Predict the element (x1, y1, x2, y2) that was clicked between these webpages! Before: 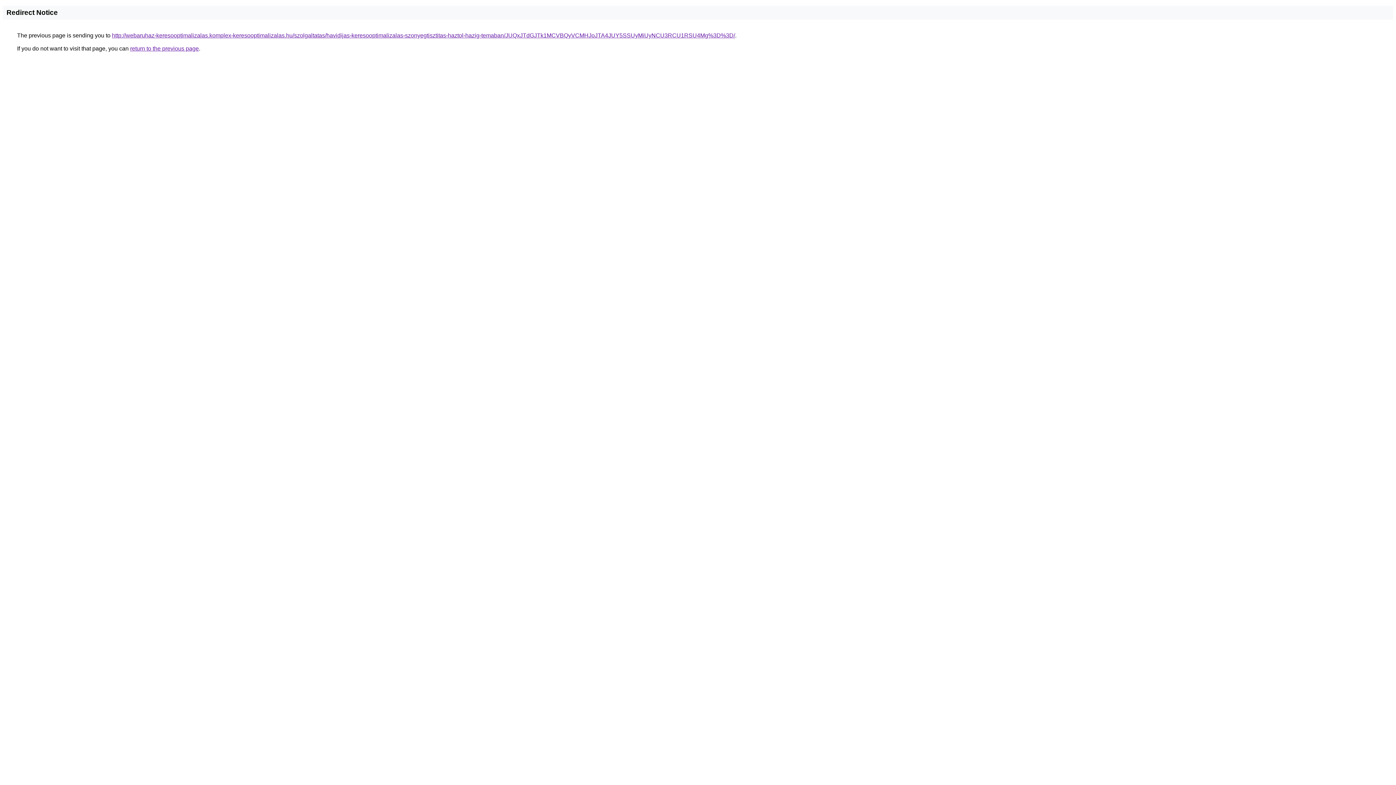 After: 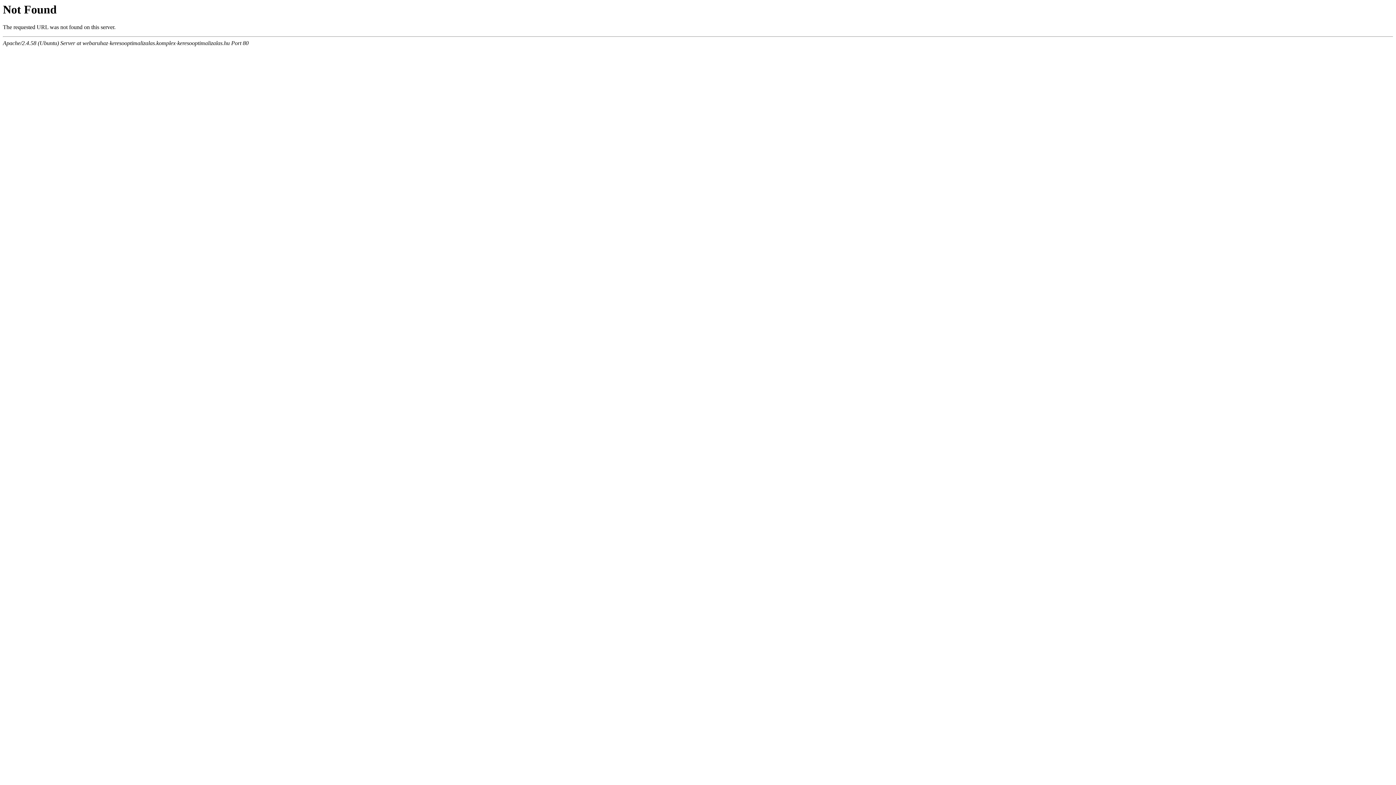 Action: label: http://webaruhaz-keresooptimalizalas.komplex-keresooptimalizalas.hu/szolgaltatas/havidijas-keresooptimalizalas-szonyegtisztitas-haztol-hazig-temaban/JUQxJTdGJTk1MCVBQyVCMHJoJTA4JUY5SSUyMiUyNCU3RCU1RSU4Mg%3D%3D/ bbox: (112, 32, 735, 38)